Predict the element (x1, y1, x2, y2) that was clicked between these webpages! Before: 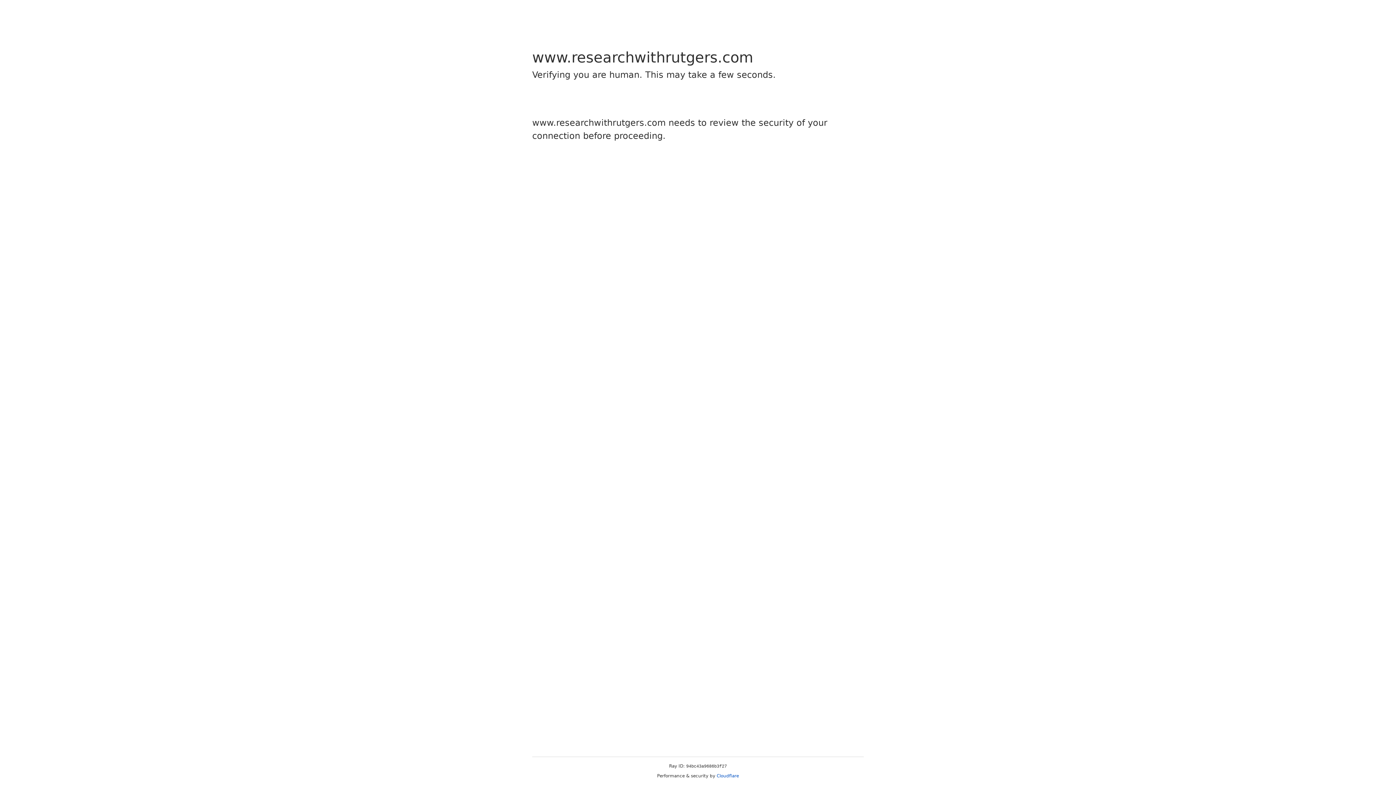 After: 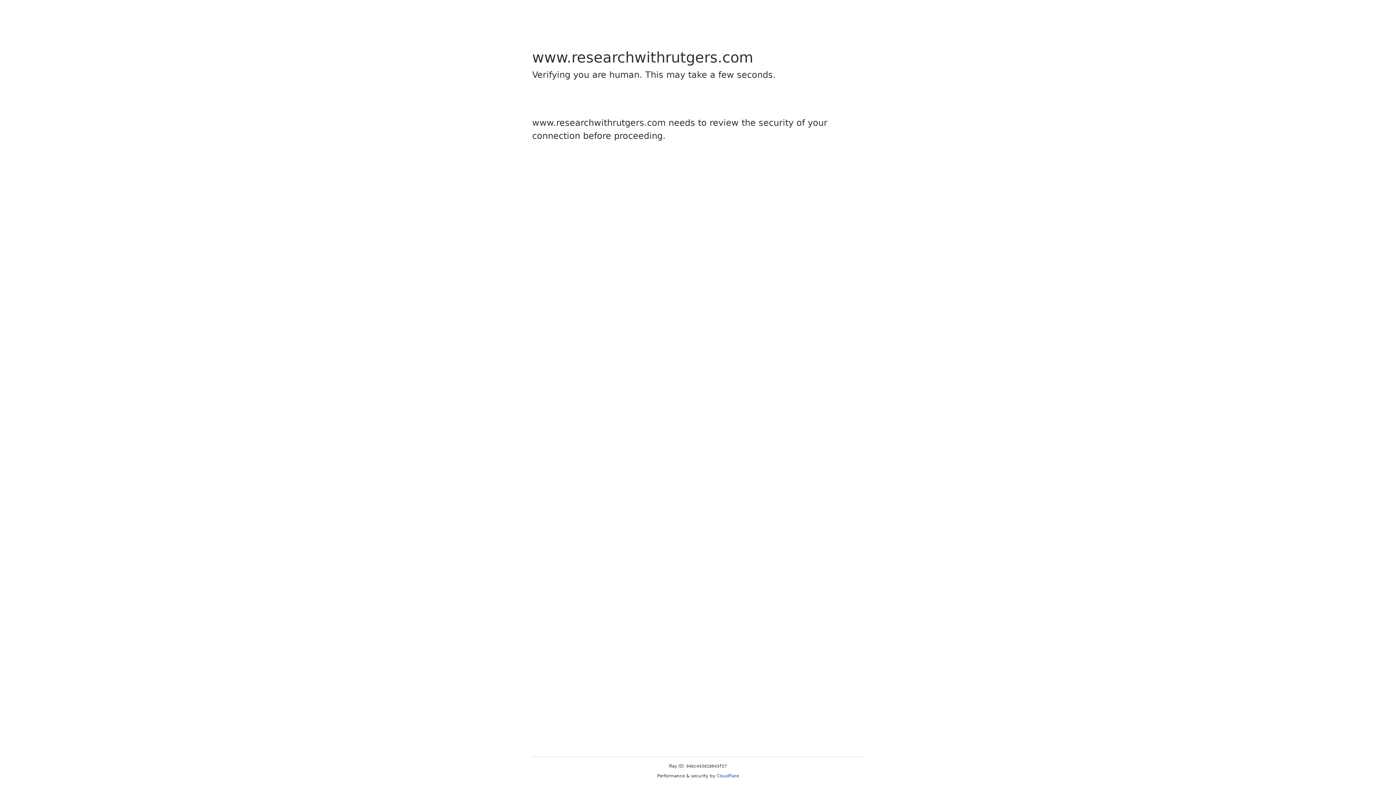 Action: bbox: (716, 773, 739, 778) label: Cloudflare